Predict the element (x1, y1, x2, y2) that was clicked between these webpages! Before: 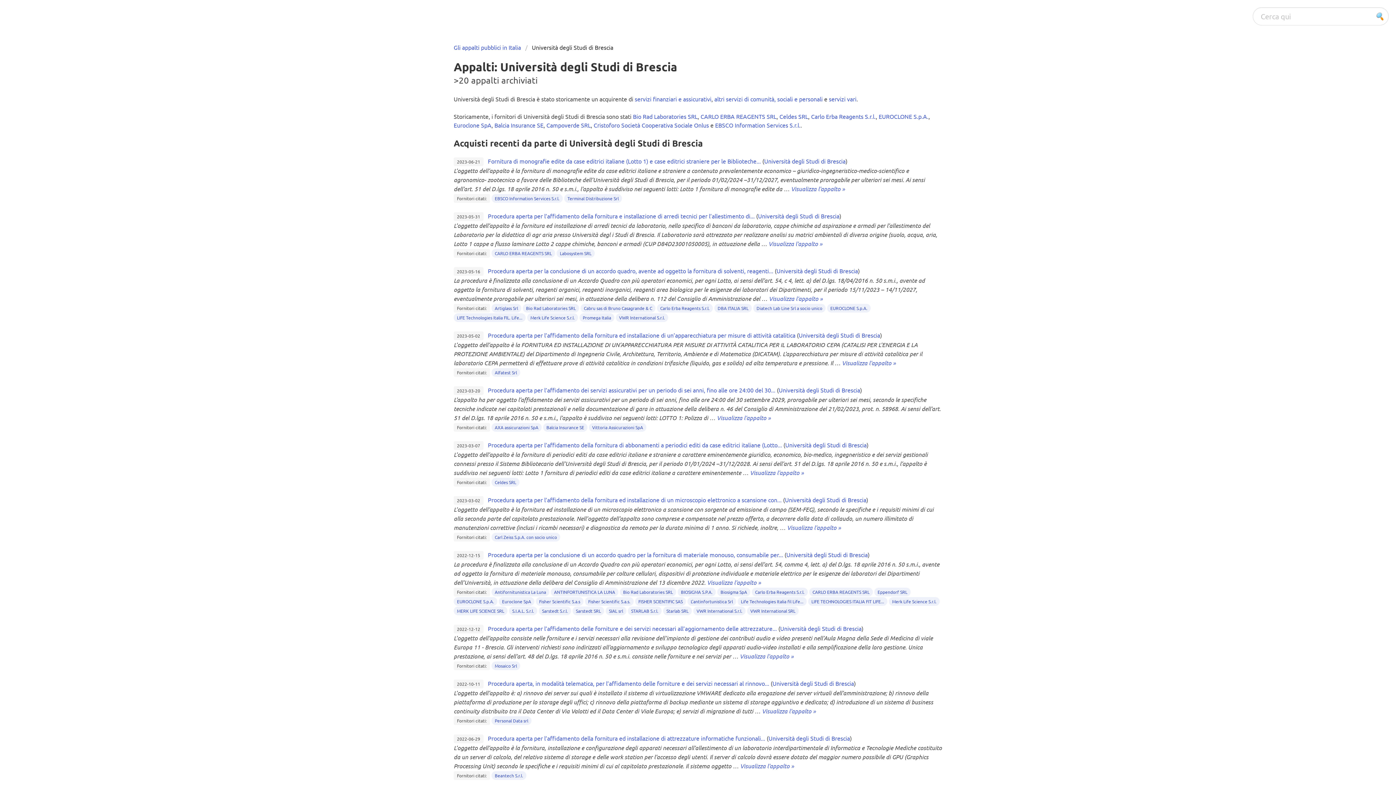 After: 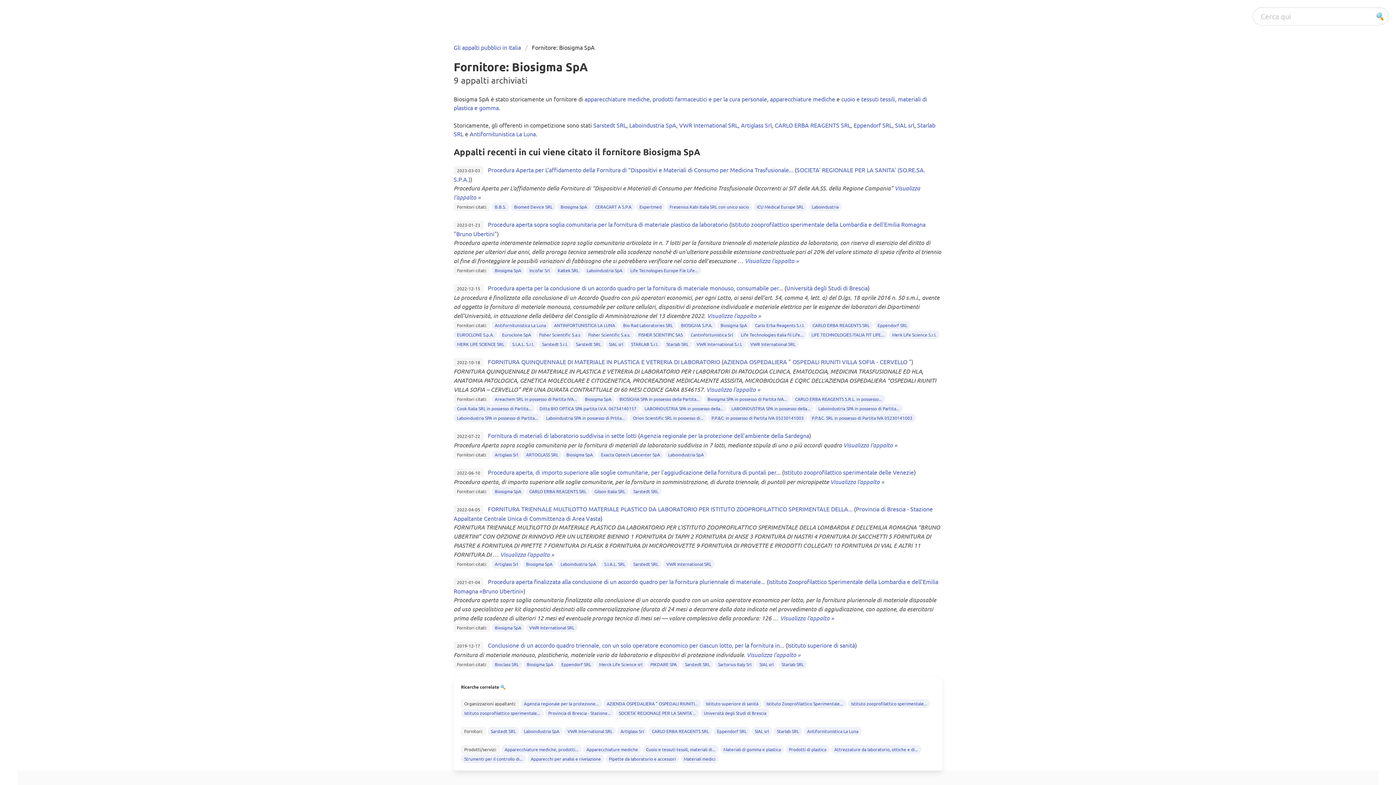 Action: label: Biosigma SpA bbox: (717, 588, 750, 596)